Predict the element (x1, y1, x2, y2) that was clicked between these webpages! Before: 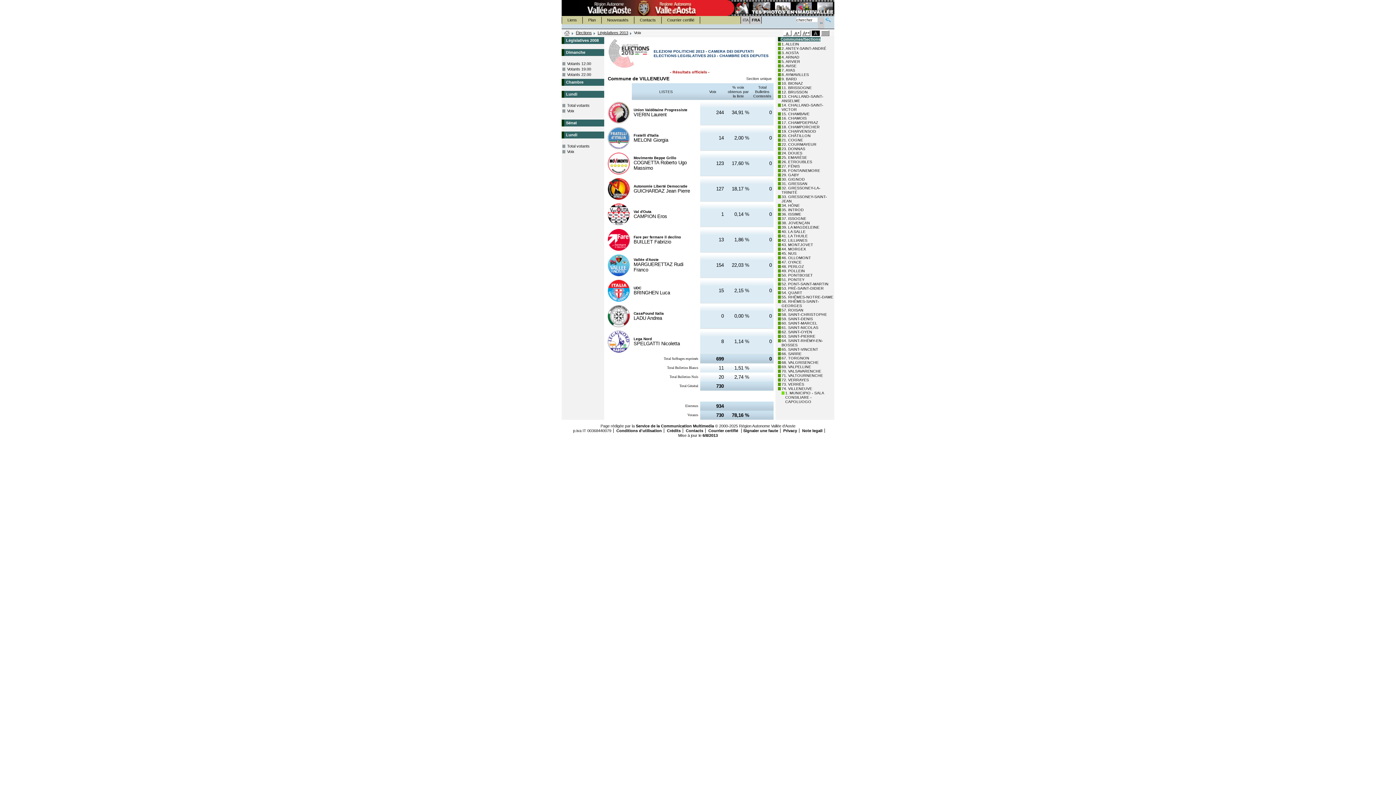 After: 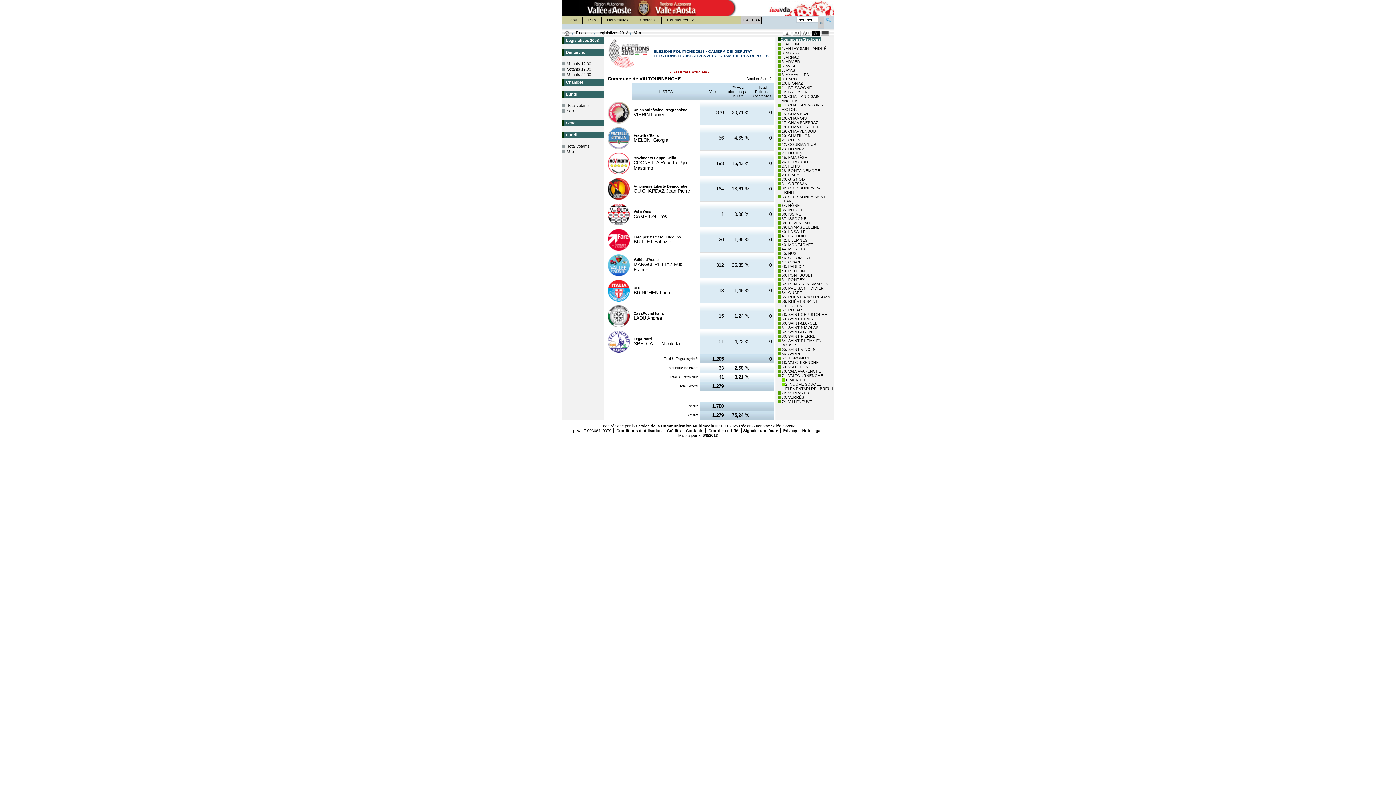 Action: label: 71. VALTOURNENCHE bbox: (781, 373, 823, 377)